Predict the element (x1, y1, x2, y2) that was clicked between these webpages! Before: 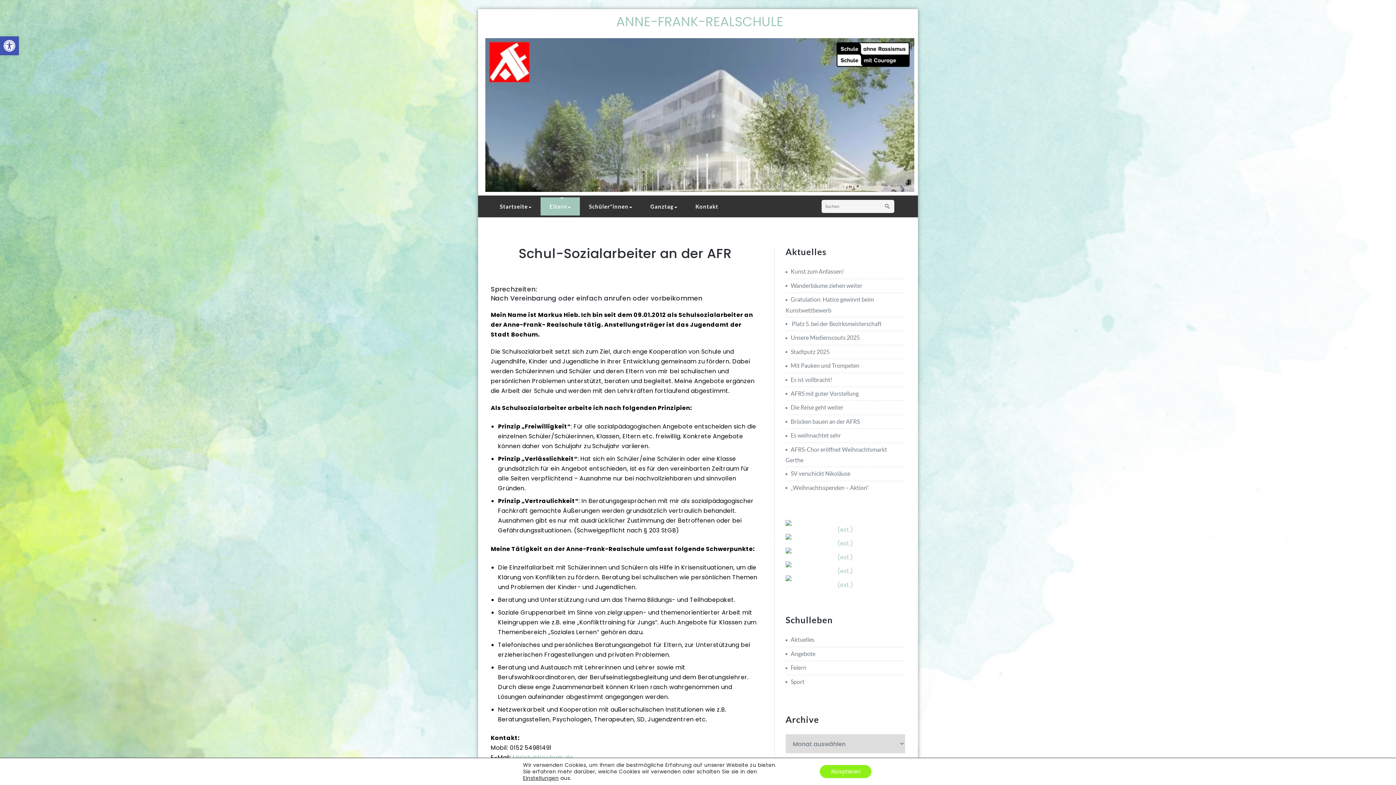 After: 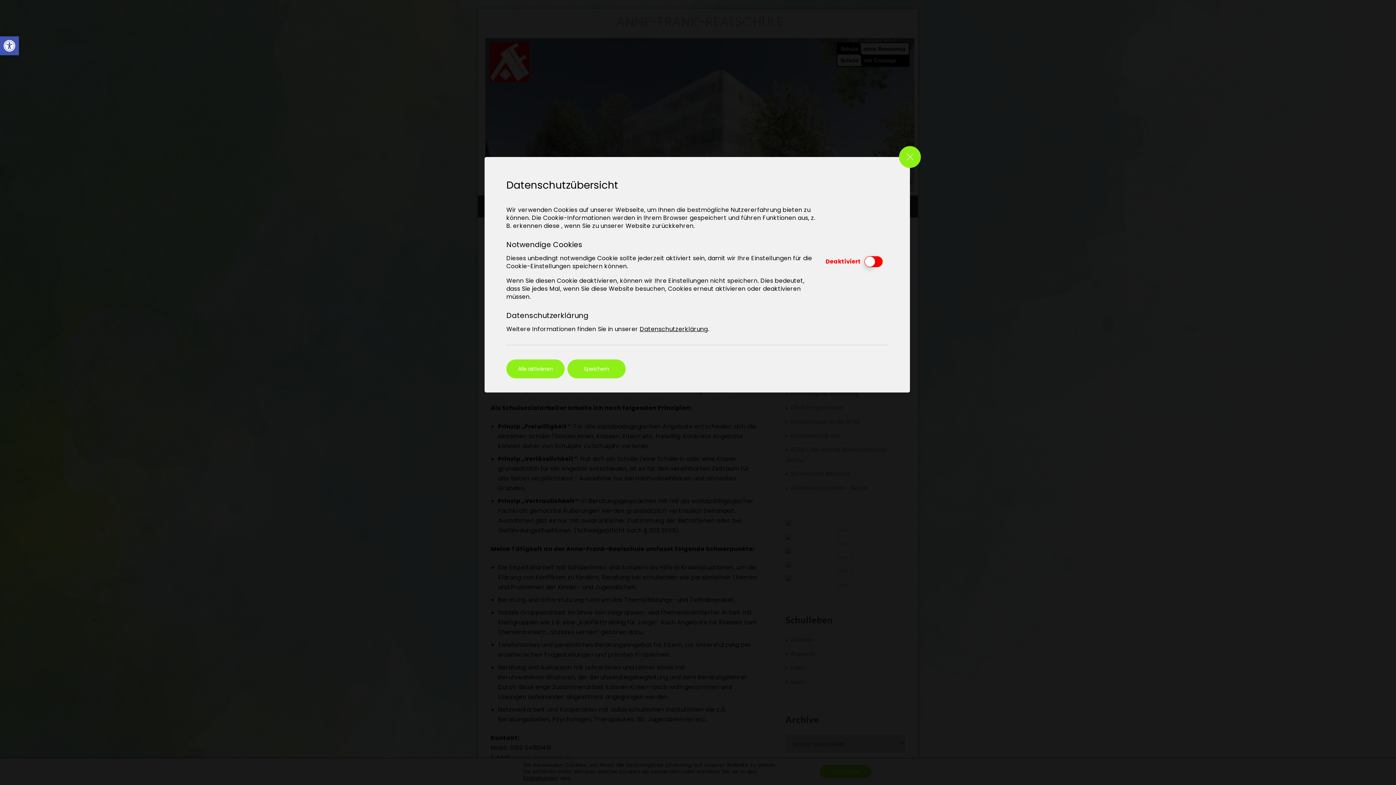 Action: bbox: (523, 775, 558, 781) label: Einstellungen